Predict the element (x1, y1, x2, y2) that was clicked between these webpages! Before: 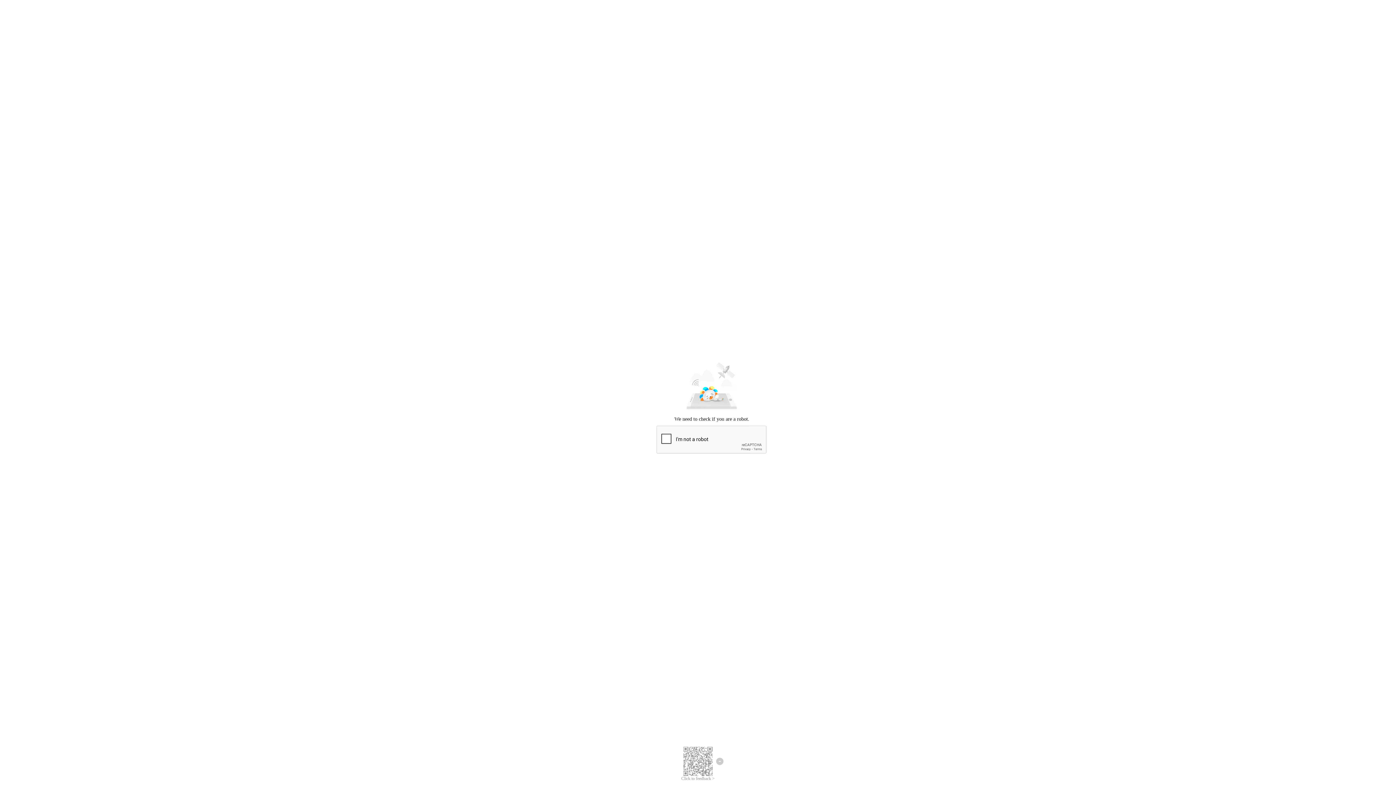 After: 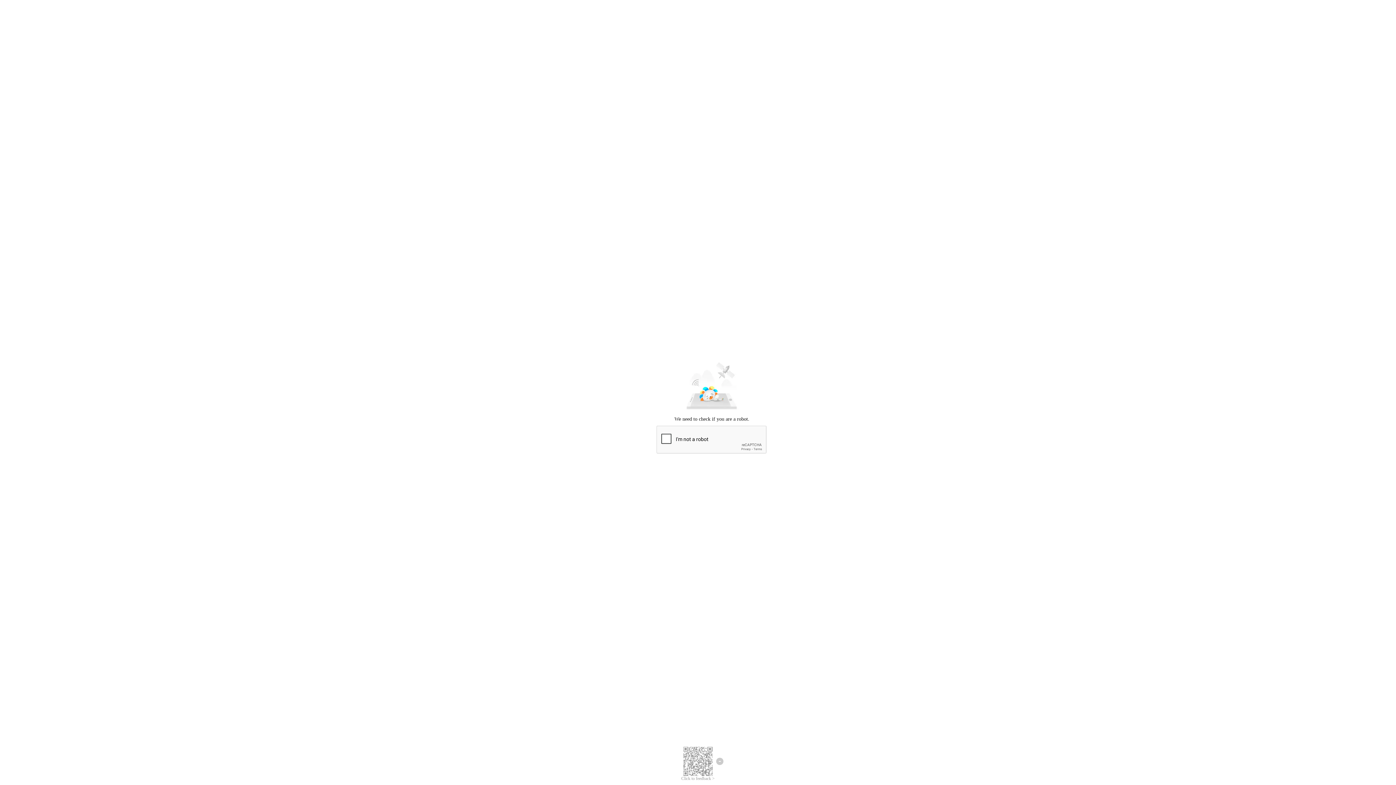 Action: label: Click to feedback > bbox: (681, 776, 714, 781)